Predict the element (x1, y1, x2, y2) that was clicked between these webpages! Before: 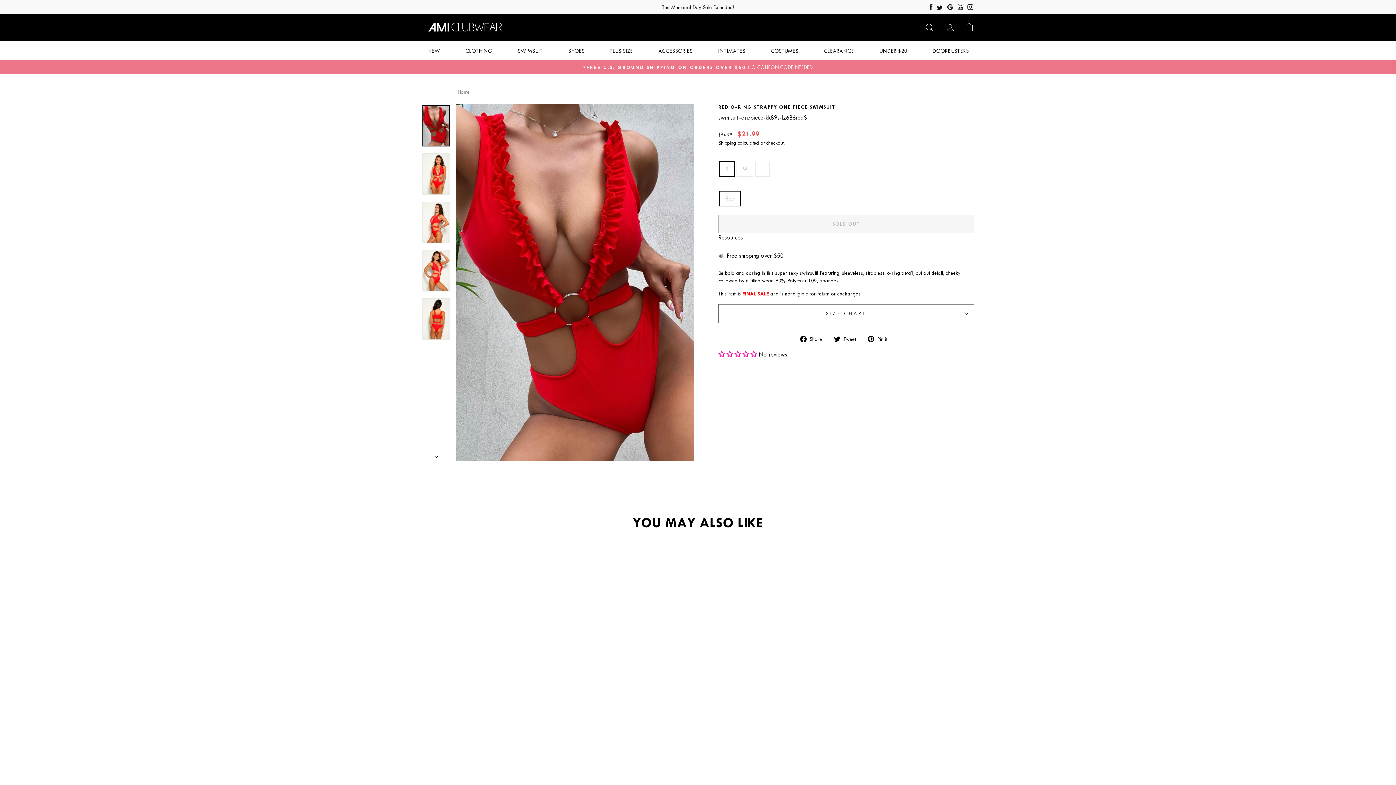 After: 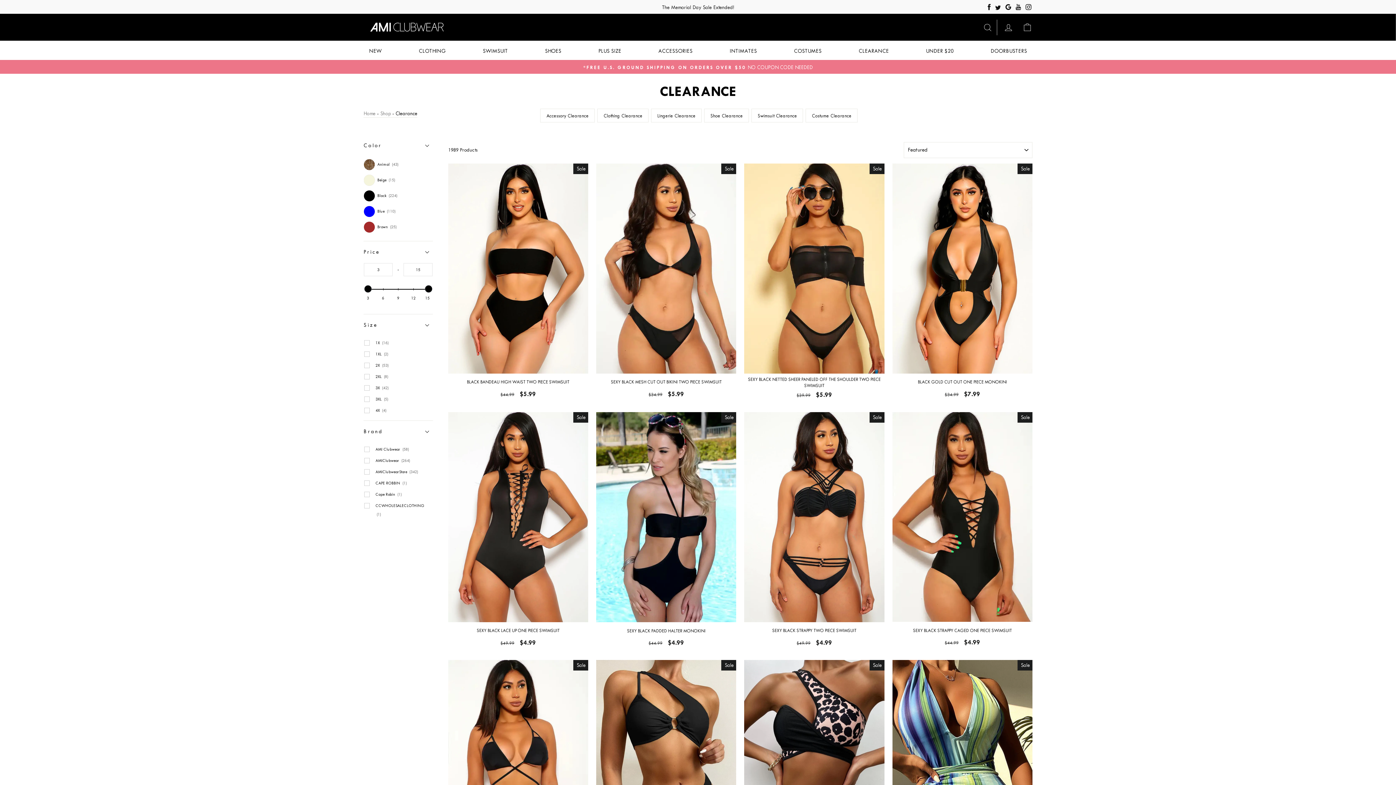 Action: label: CLEARANCE bbox: (818, 44, 859, 57)